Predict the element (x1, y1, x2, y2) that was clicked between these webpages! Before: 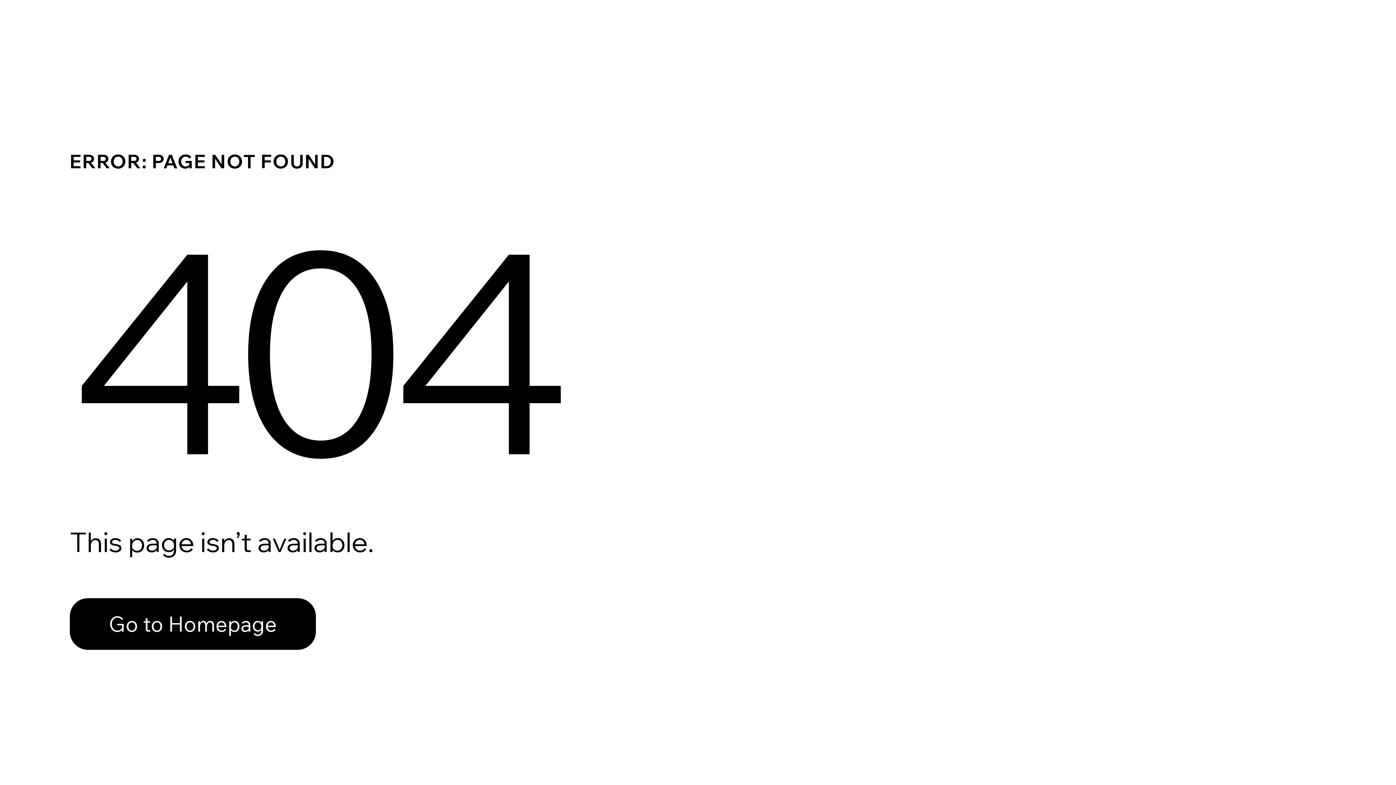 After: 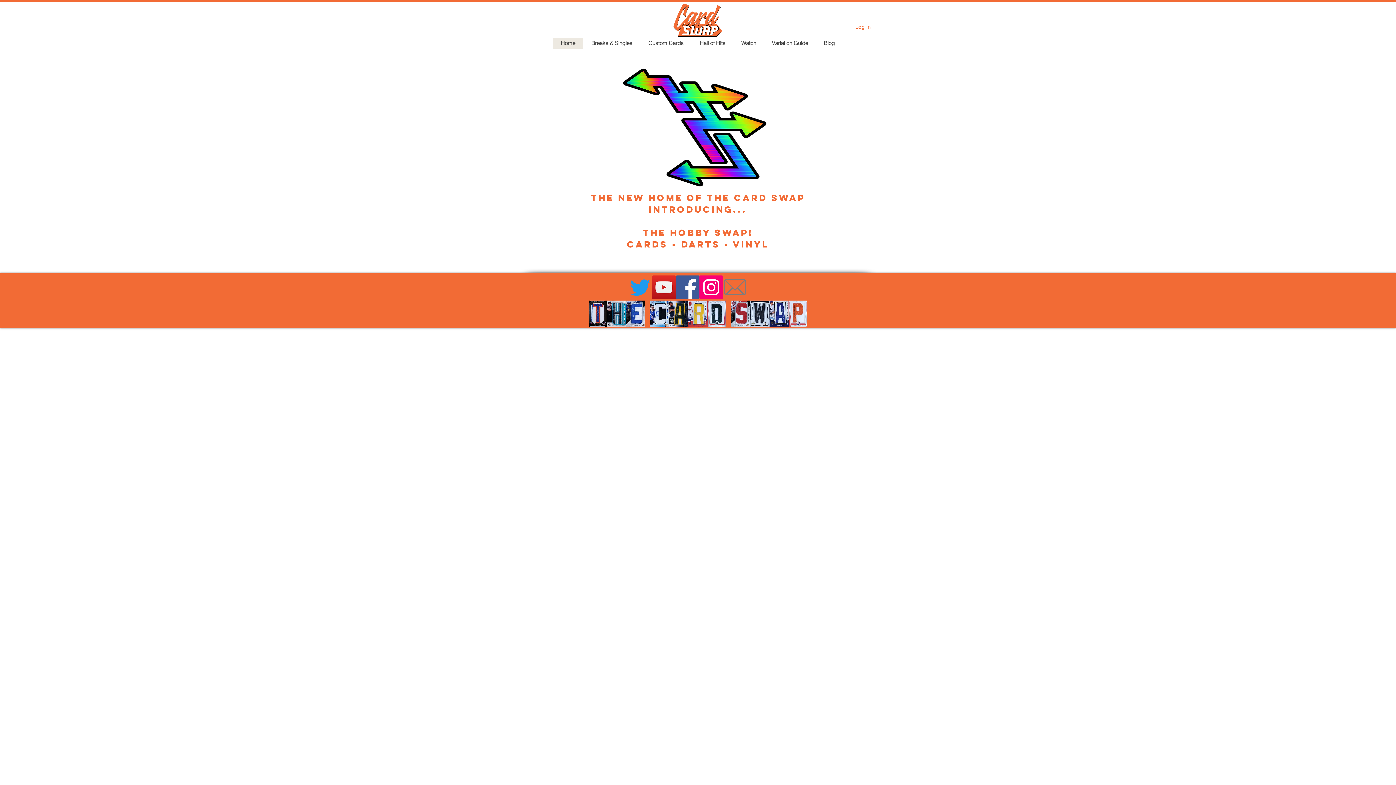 Action: label: Go to Homepage bbox: (69, 582, 768, 659)